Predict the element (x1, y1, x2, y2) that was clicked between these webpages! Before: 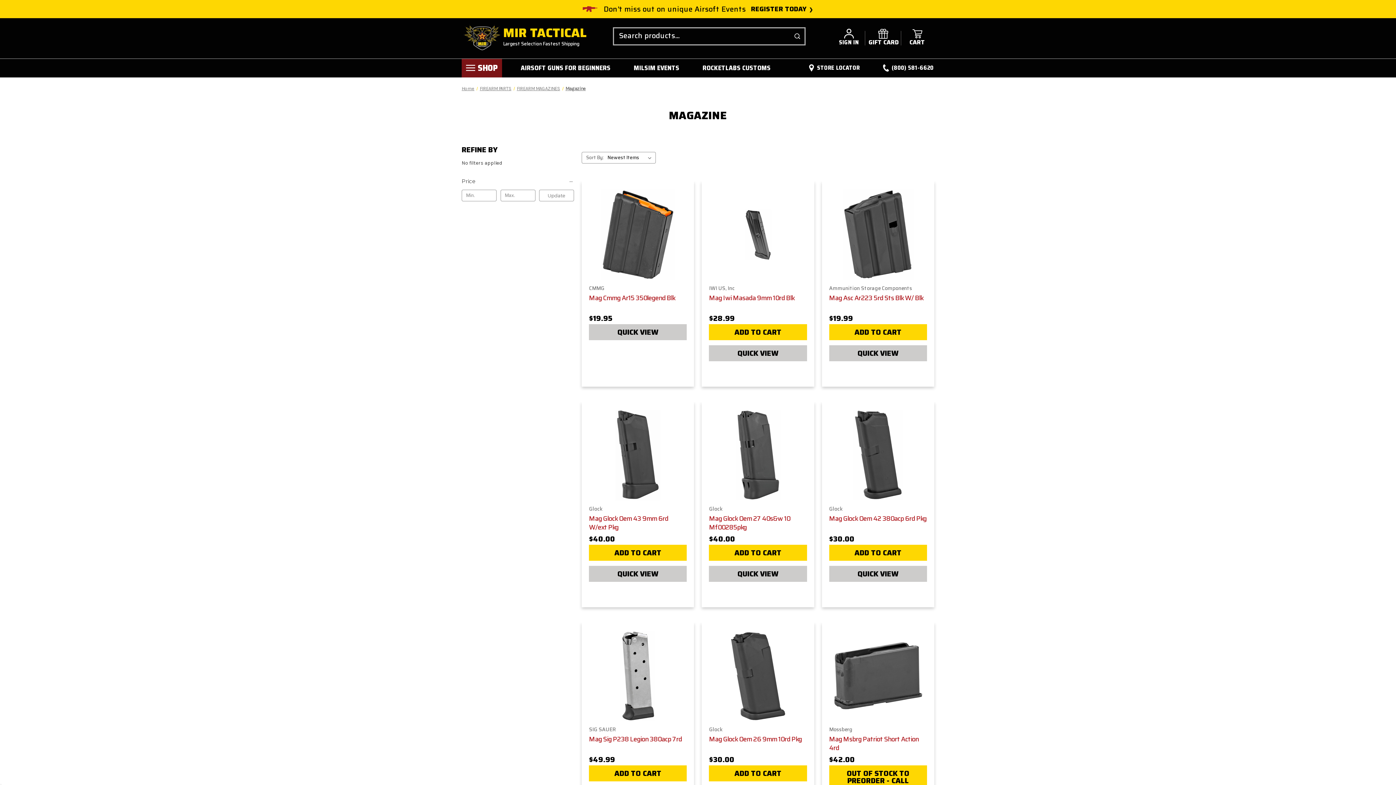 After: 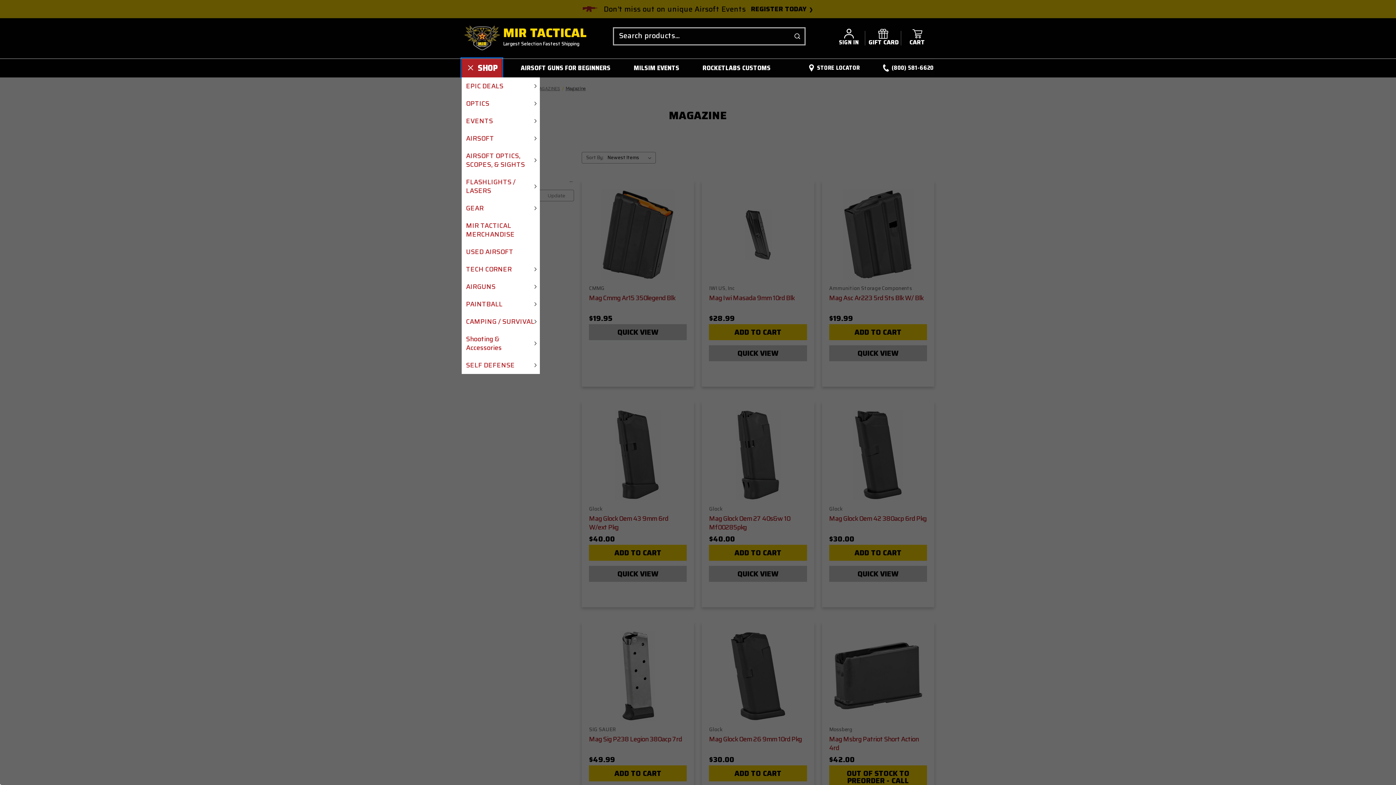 Action: label: Shop bbox: (461, 58, 502, 77)